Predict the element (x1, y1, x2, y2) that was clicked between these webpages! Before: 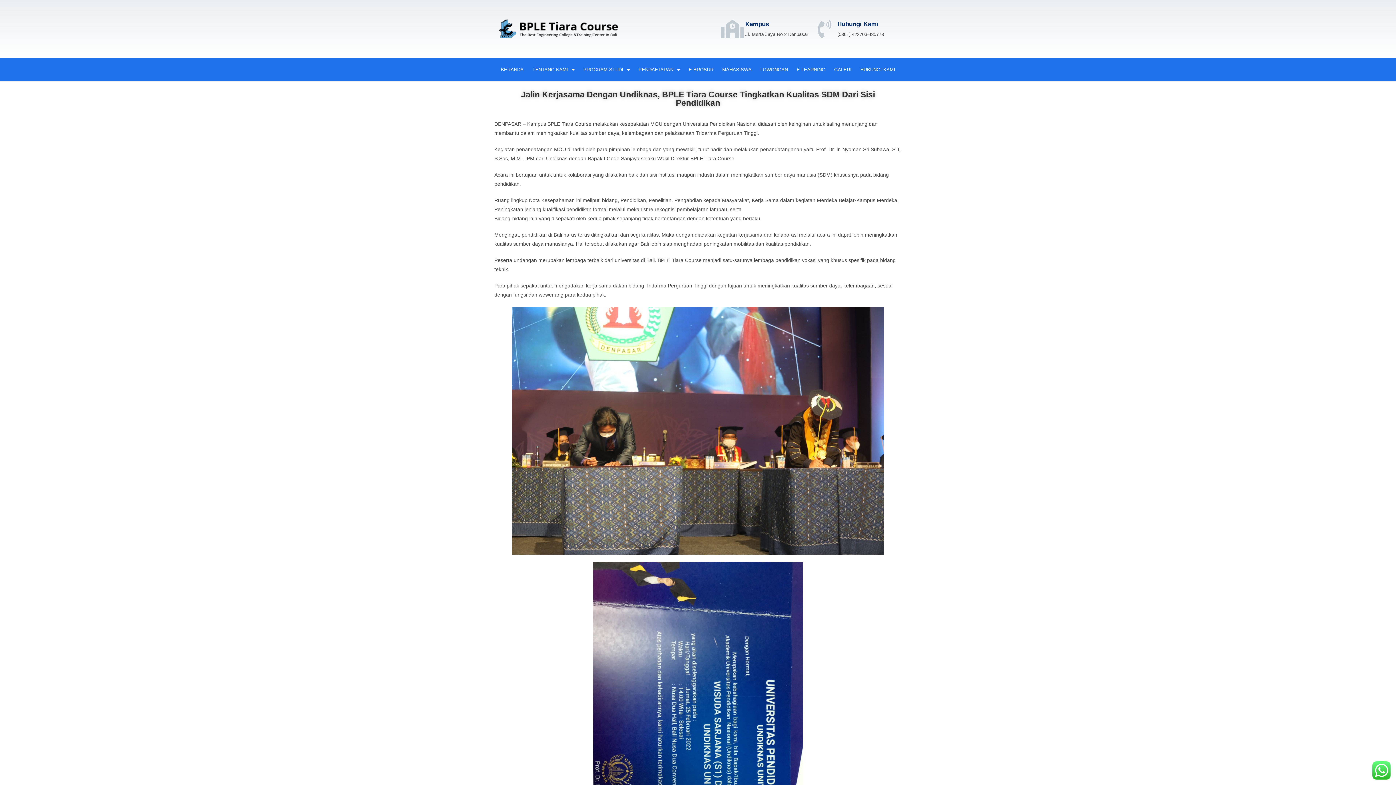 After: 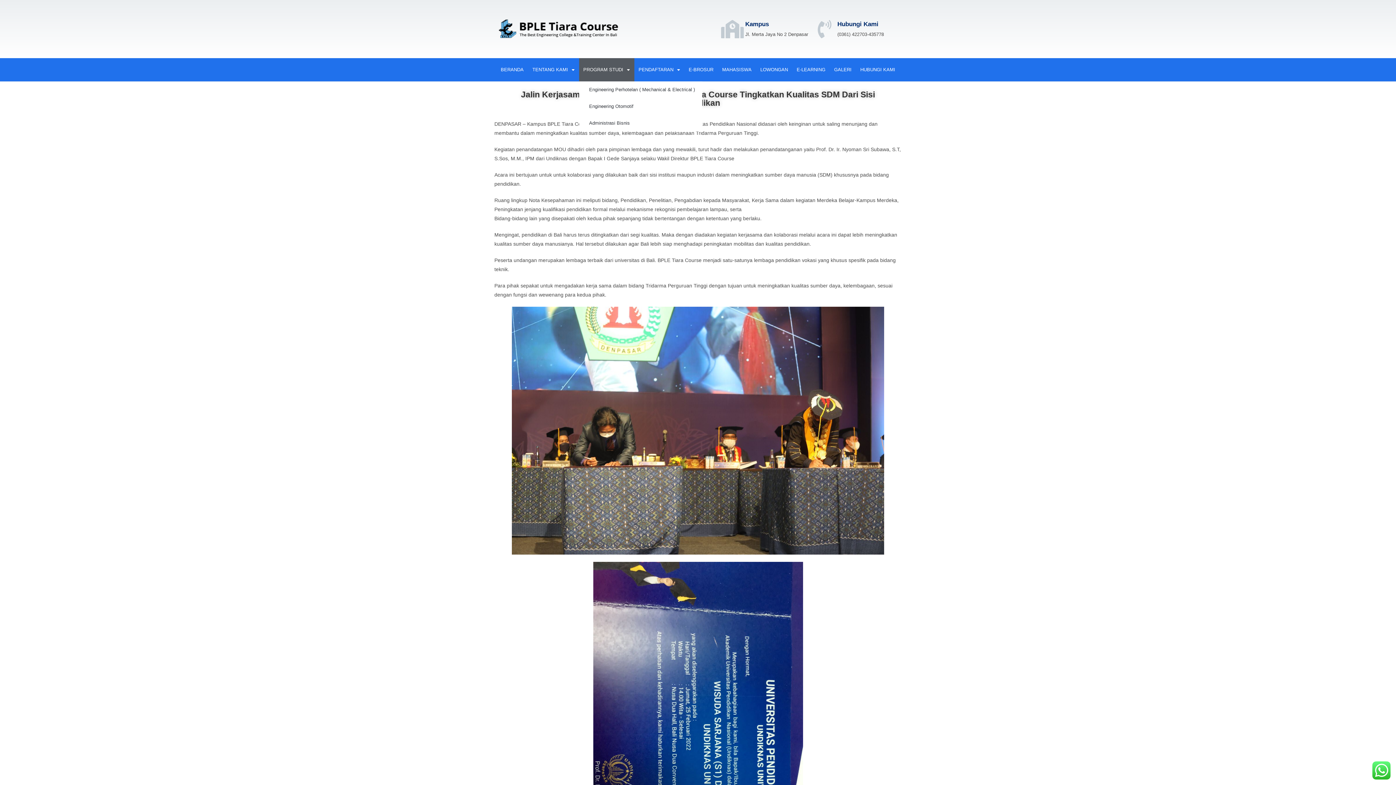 Action: label: PROGRAM STUDI bbox: (579, 58, 634, 81)